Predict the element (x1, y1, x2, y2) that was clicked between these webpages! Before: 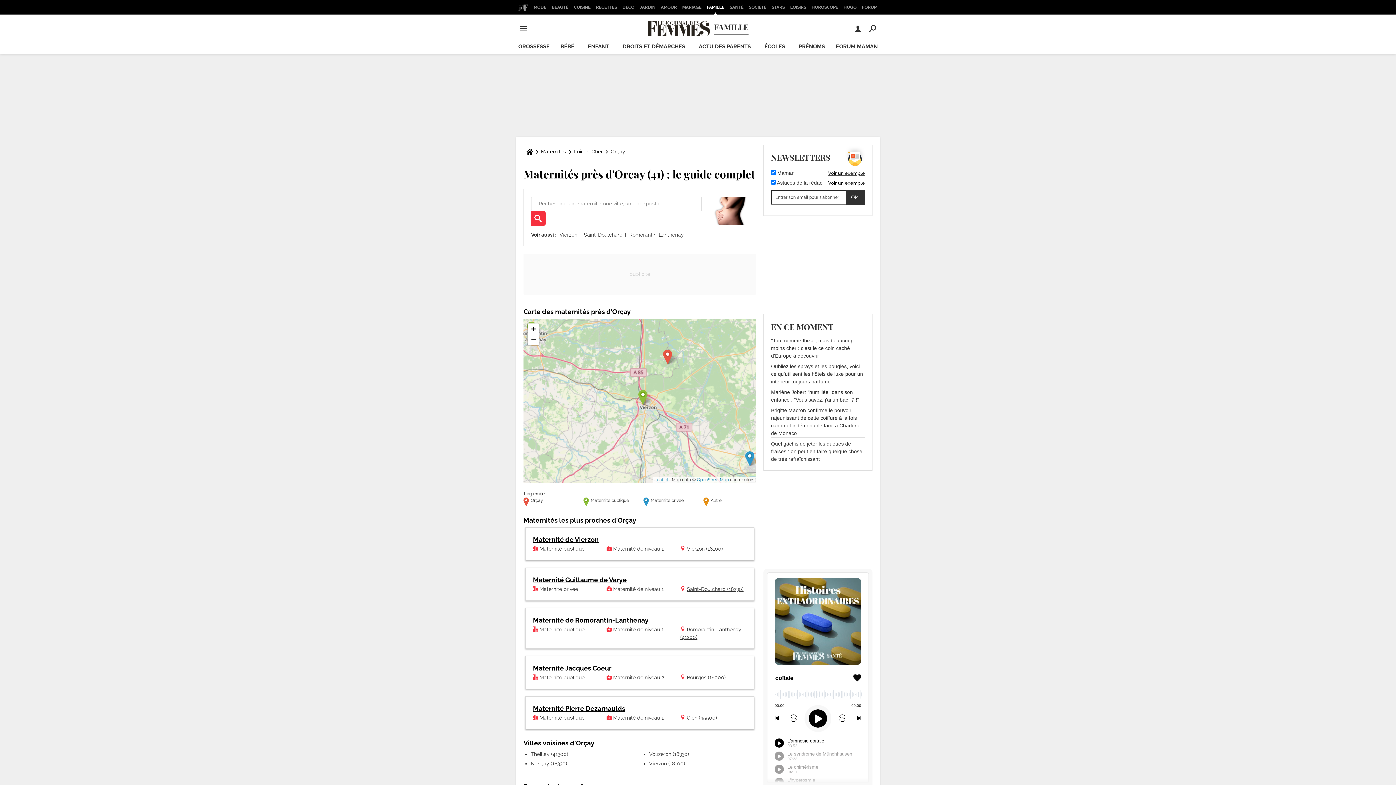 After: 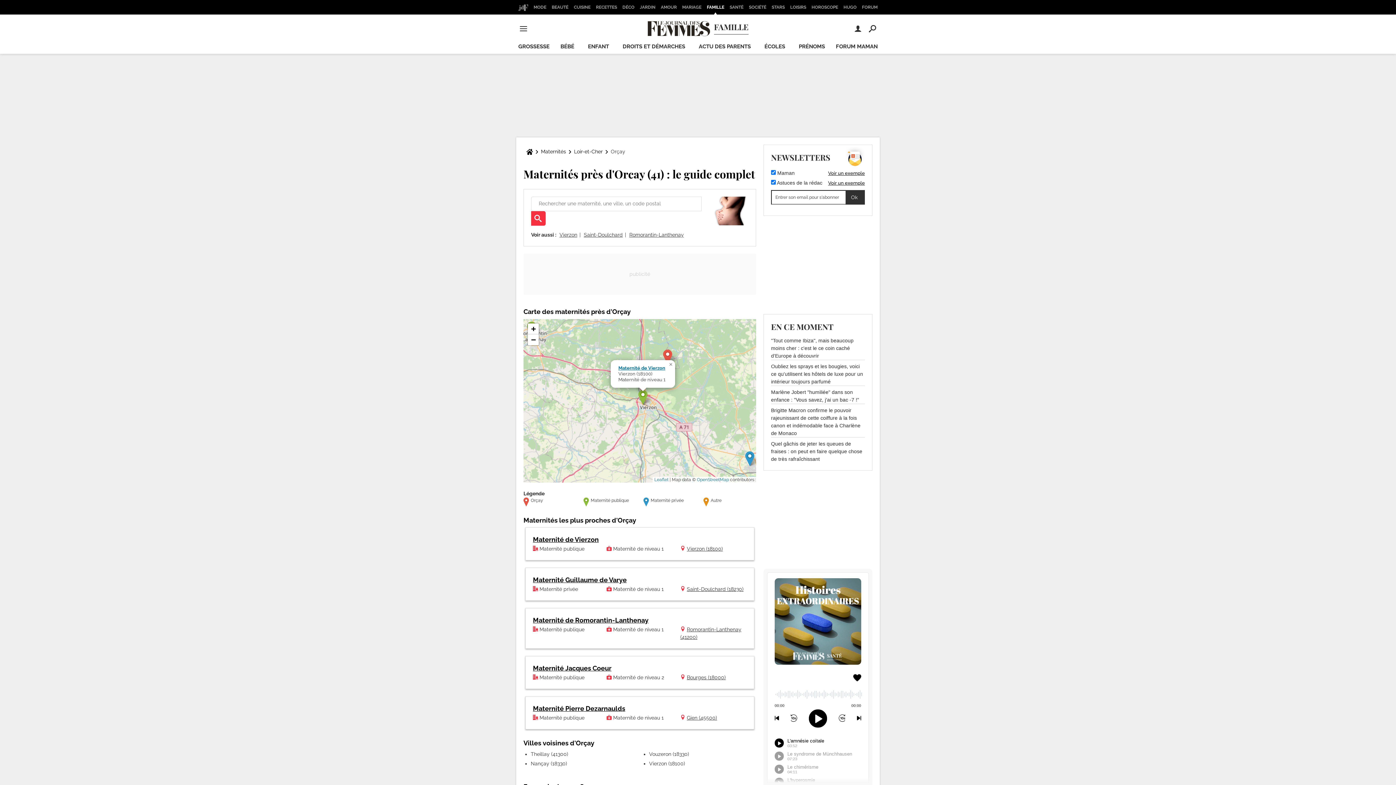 Action: bbox: (638, 390, 647, 405)